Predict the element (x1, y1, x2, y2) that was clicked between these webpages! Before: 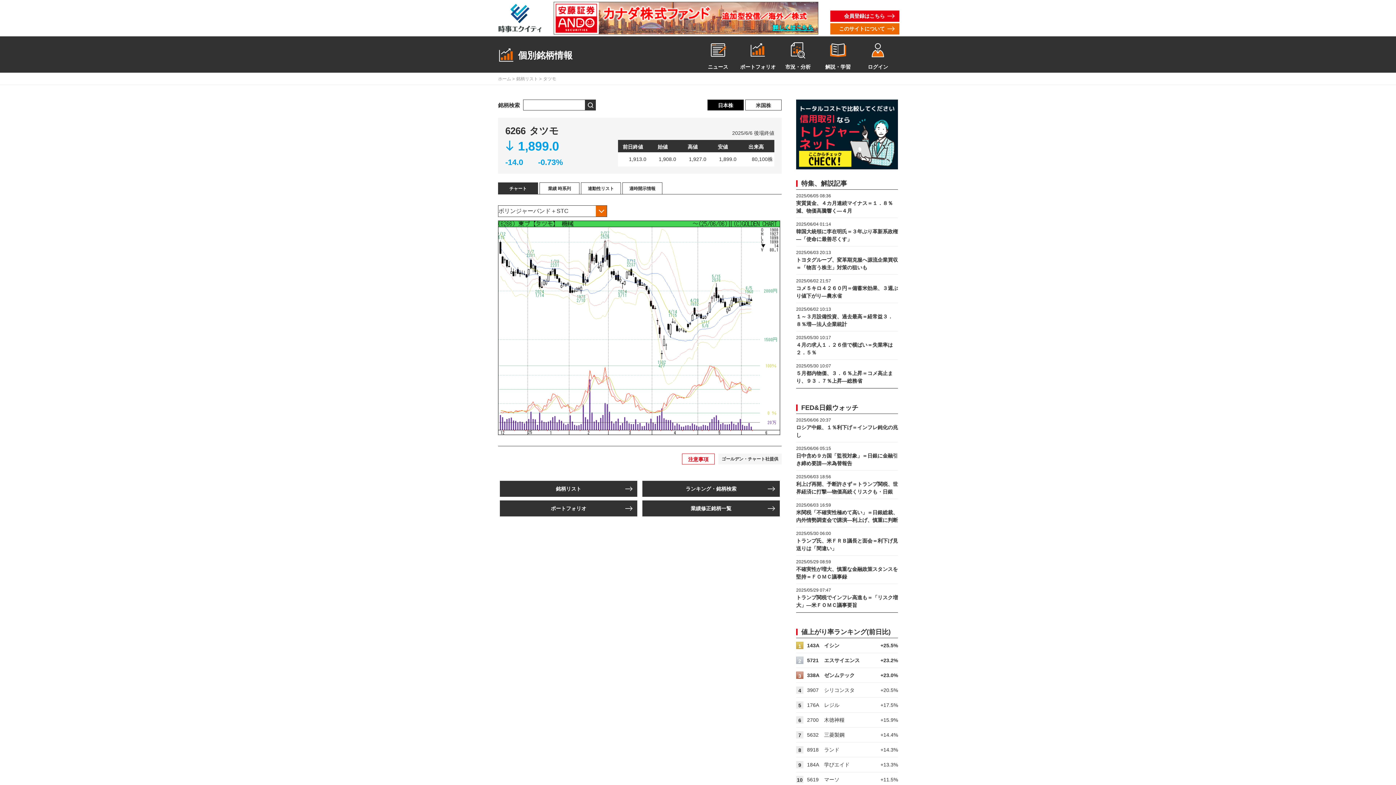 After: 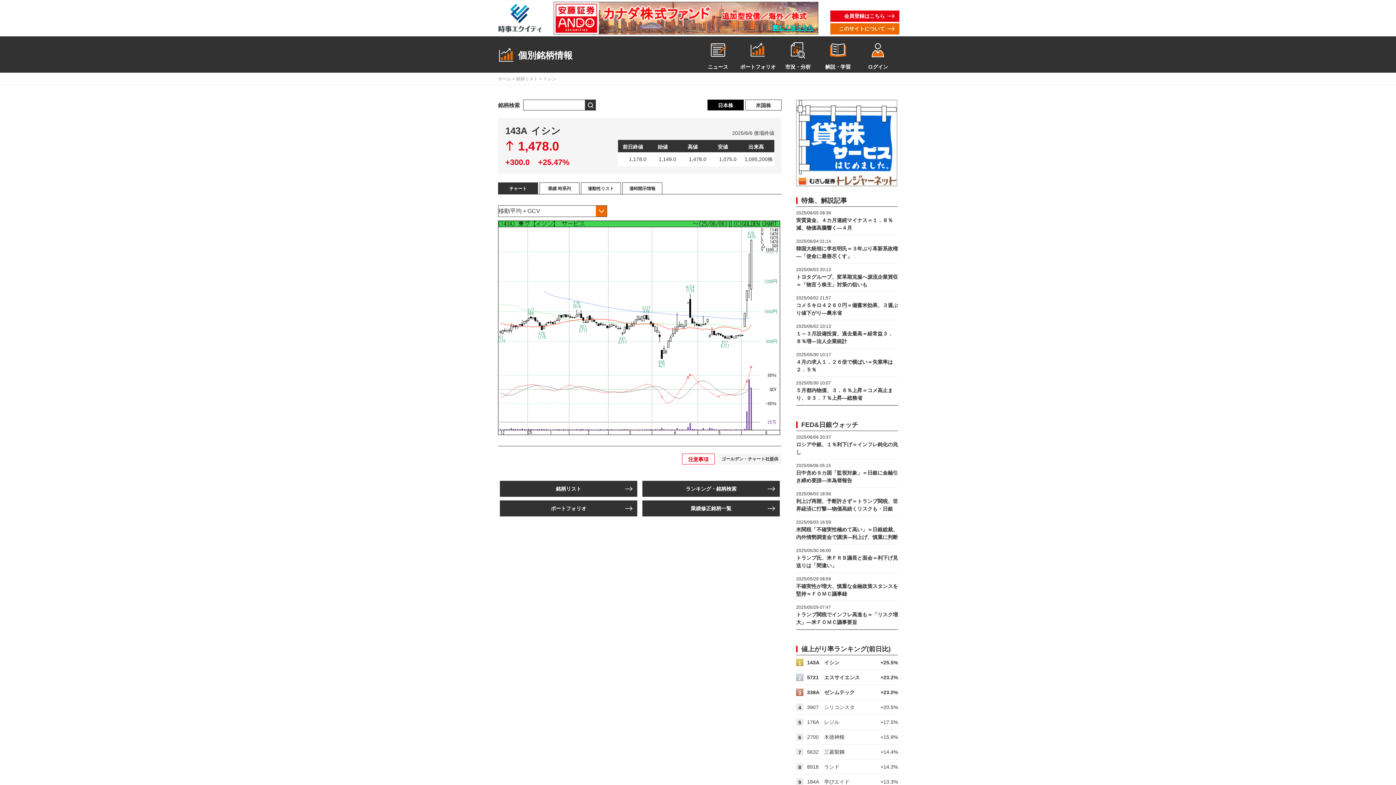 Action: label: イシン bbox: (824, 642, 839, 648)